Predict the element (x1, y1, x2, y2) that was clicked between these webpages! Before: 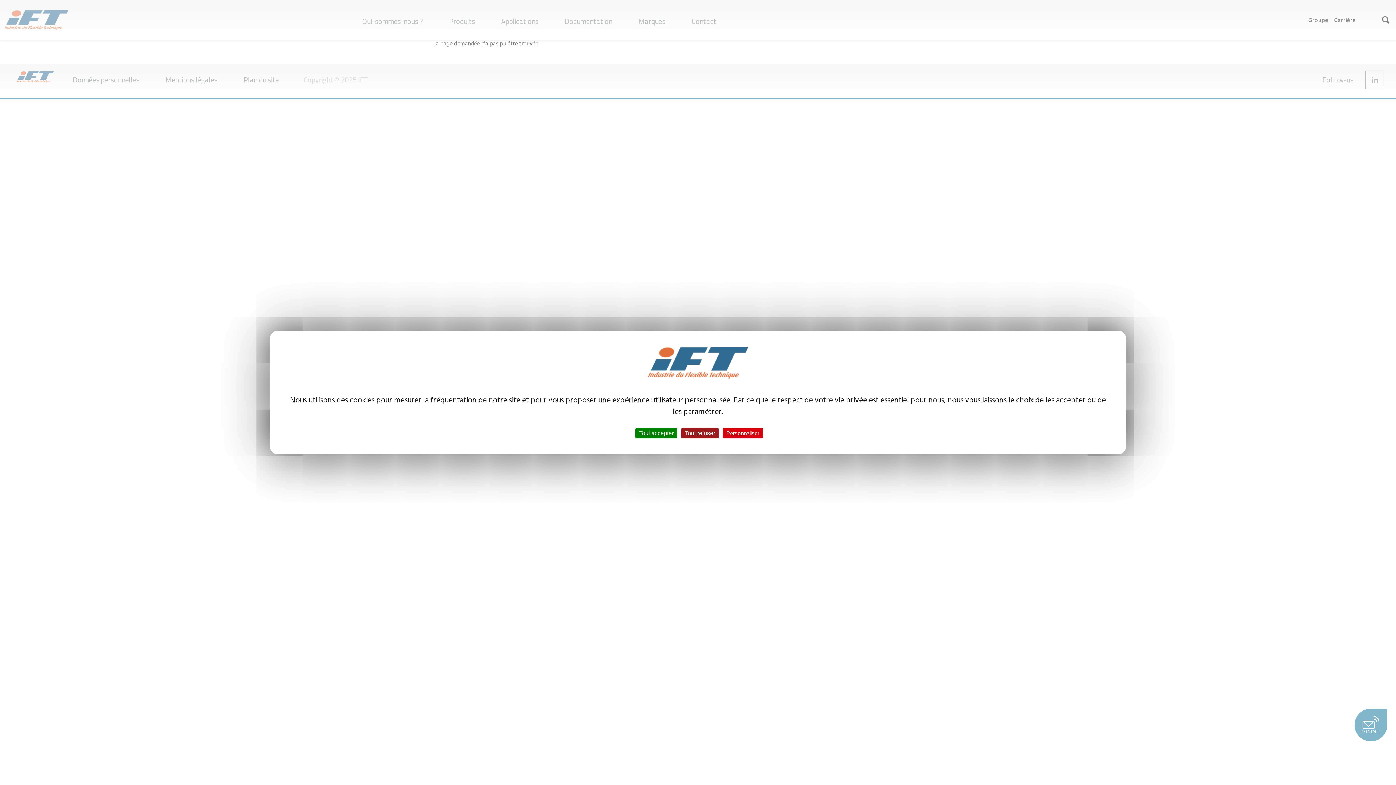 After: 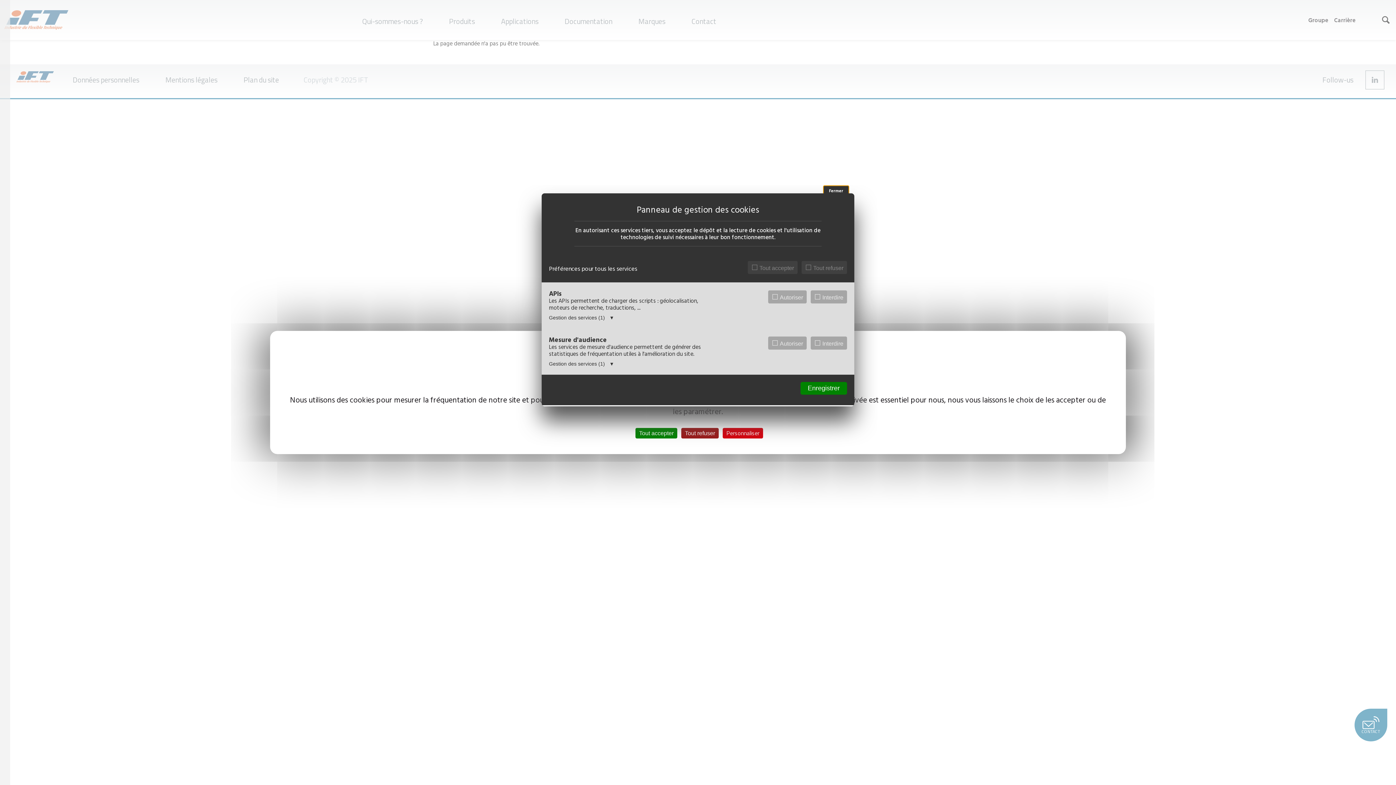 Action: label: Personnaliser (fenêtre modale) bbox: (722, 428, 763, 438)